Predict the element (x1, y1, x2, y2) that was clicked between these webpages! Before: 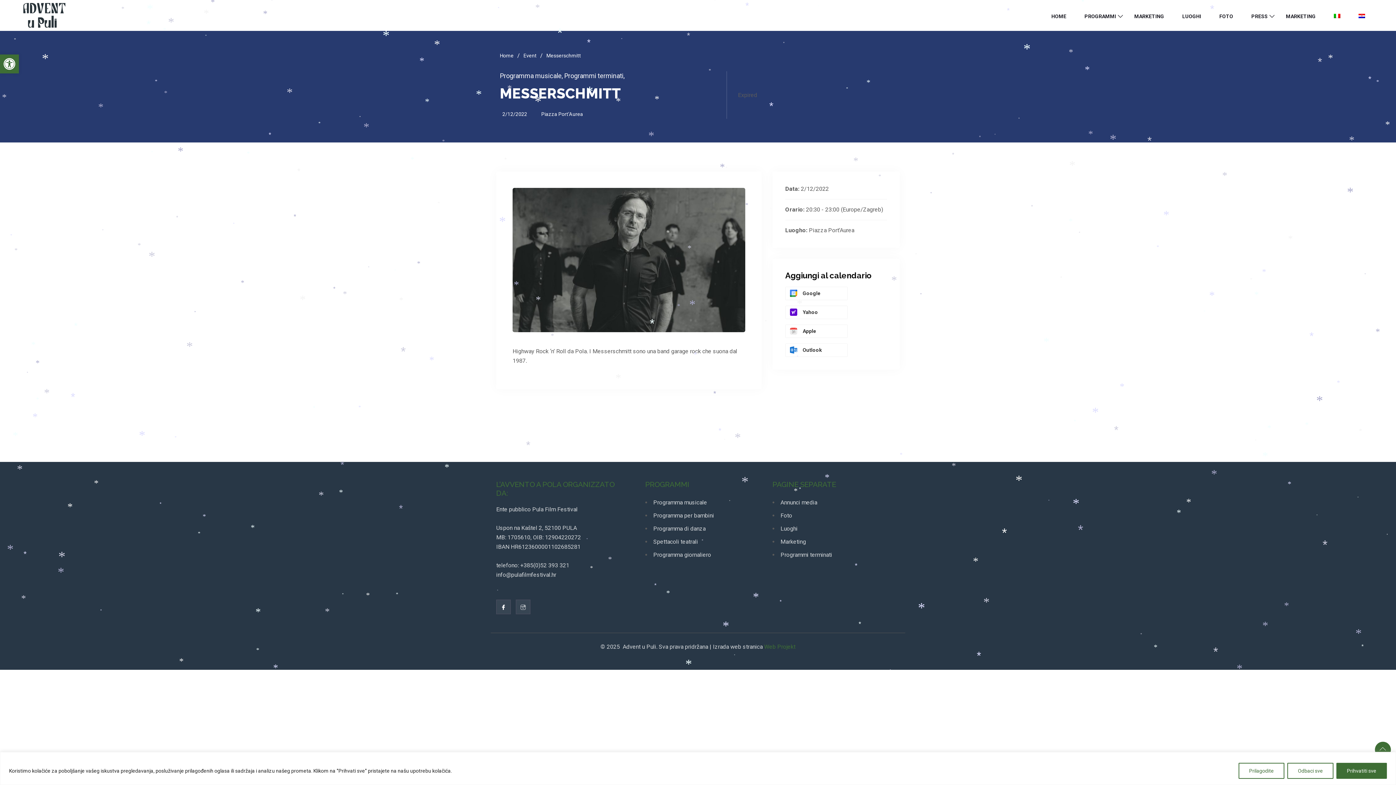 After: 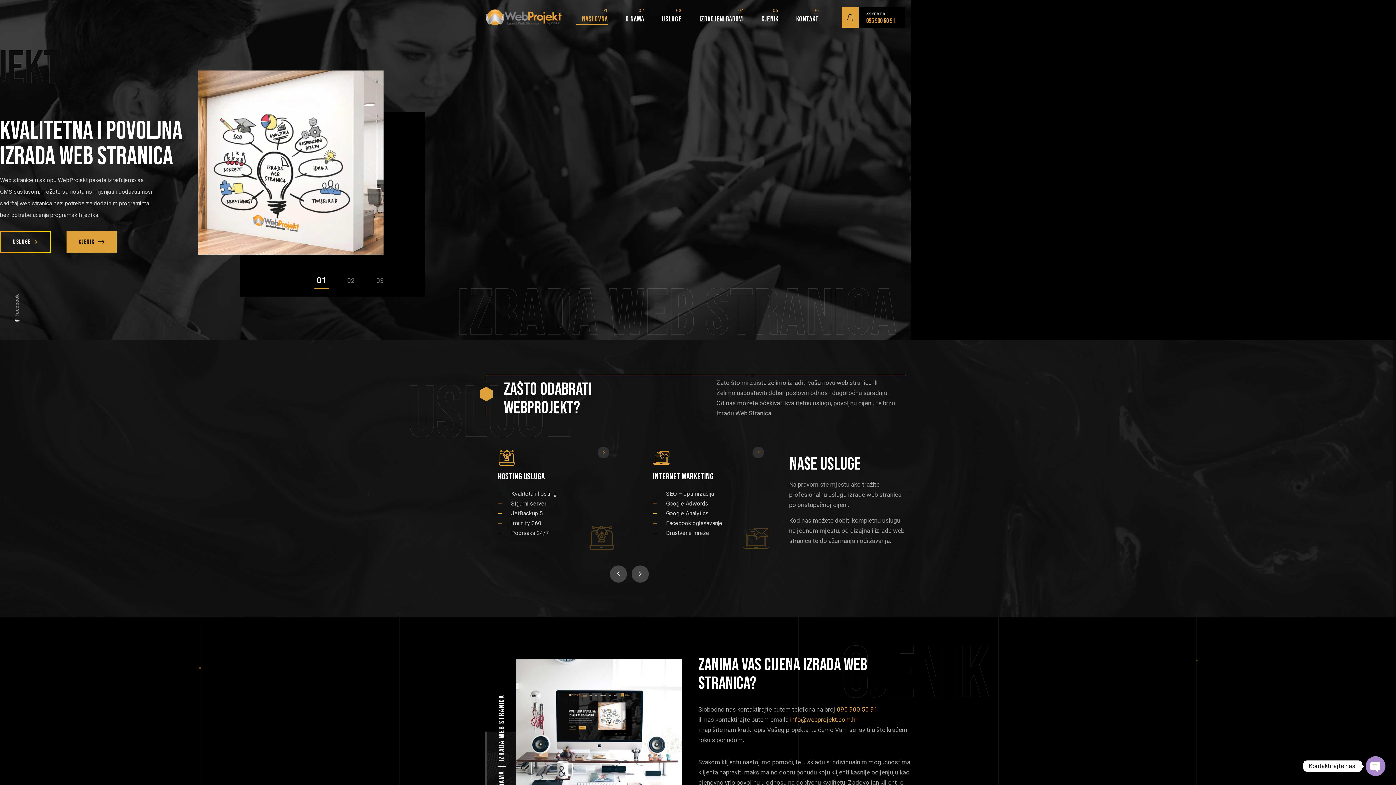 Action: label: Web Projekt bbox: (764, 643, 795, 650)